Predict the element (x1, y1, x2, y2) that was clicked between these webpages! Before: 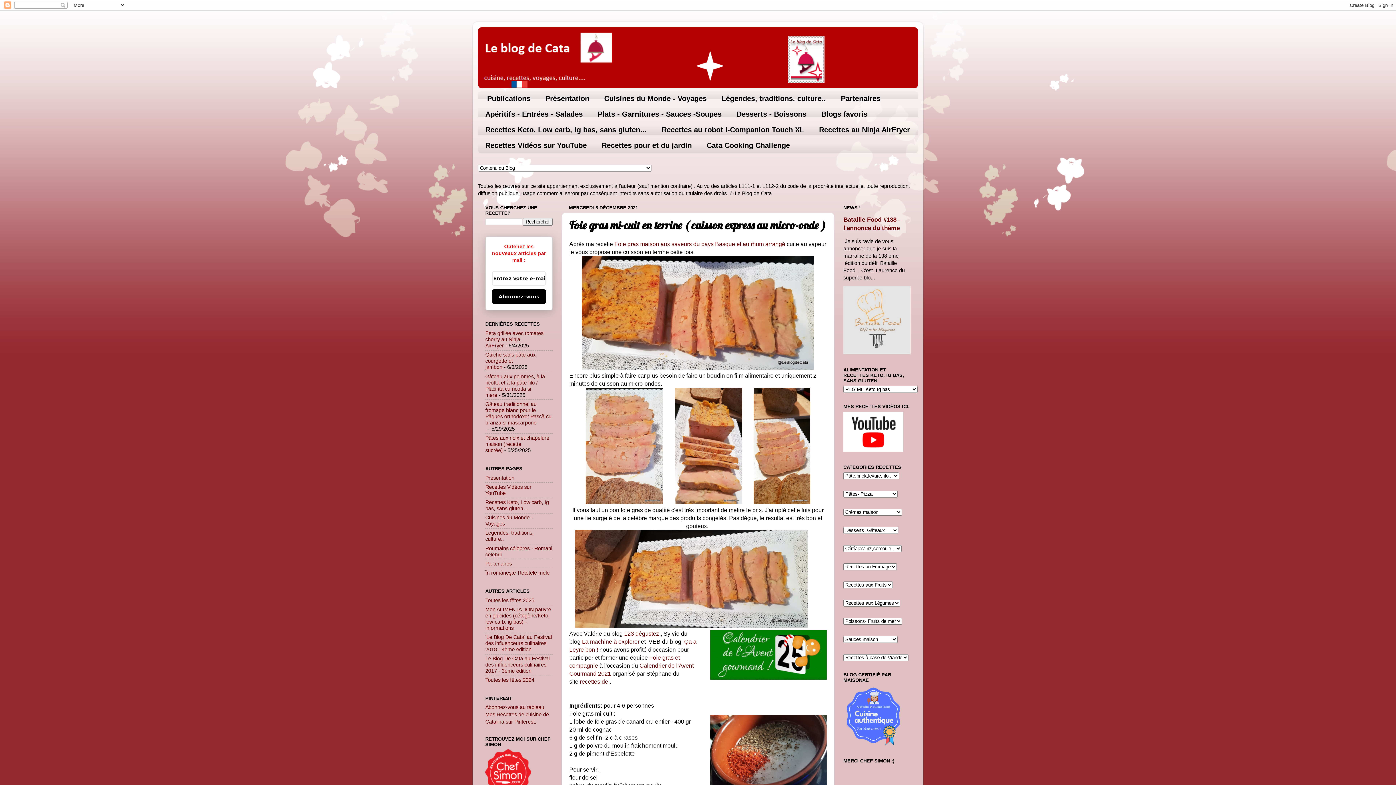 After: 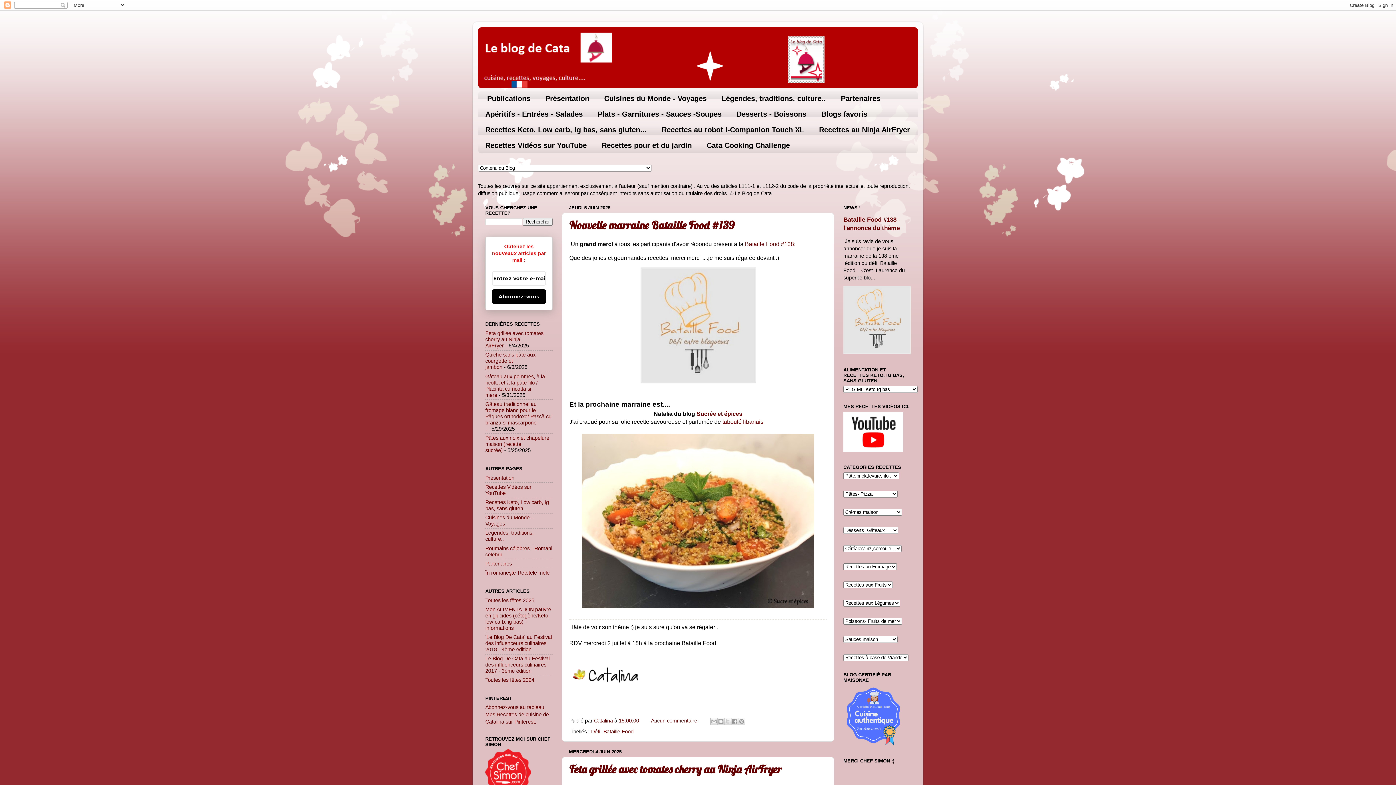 Action: bbox: (478, 27, 918, 88)